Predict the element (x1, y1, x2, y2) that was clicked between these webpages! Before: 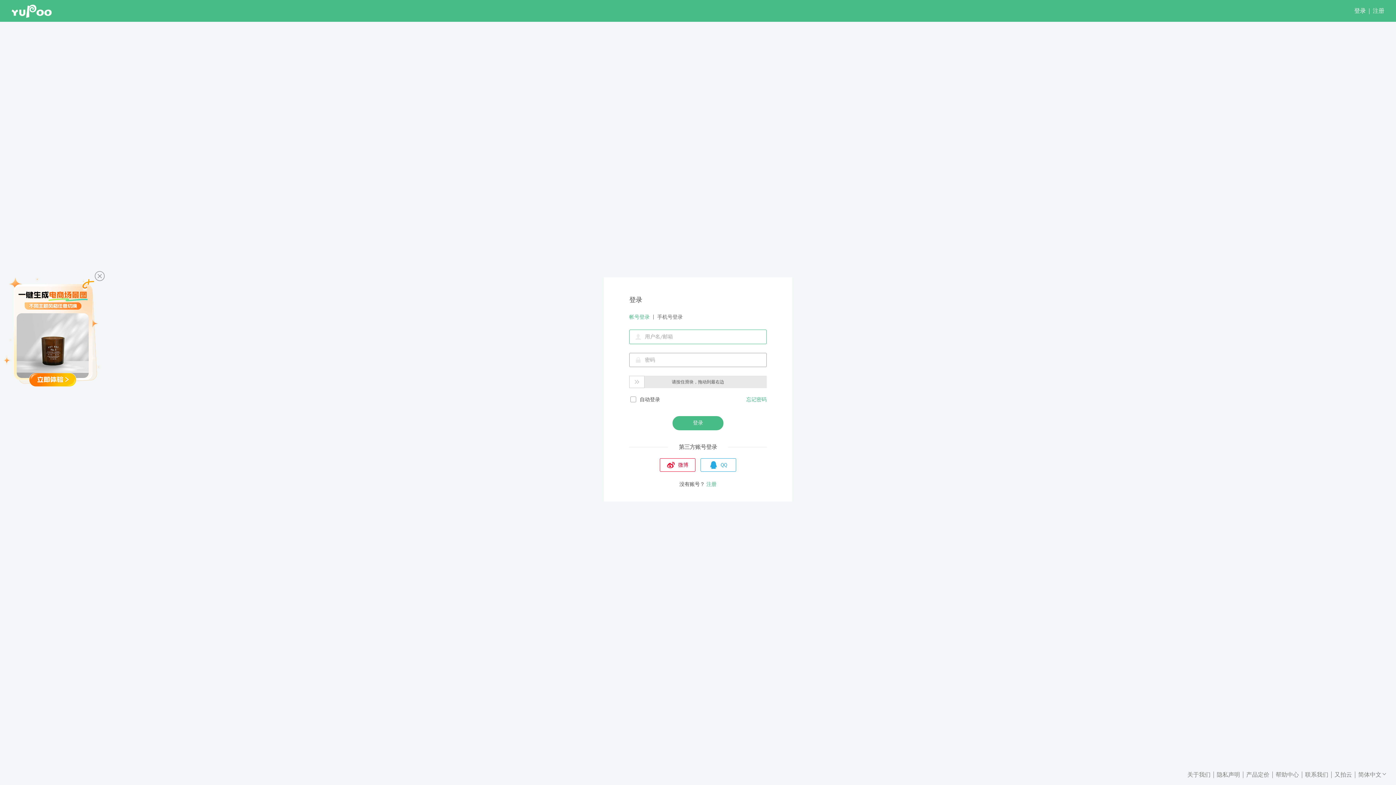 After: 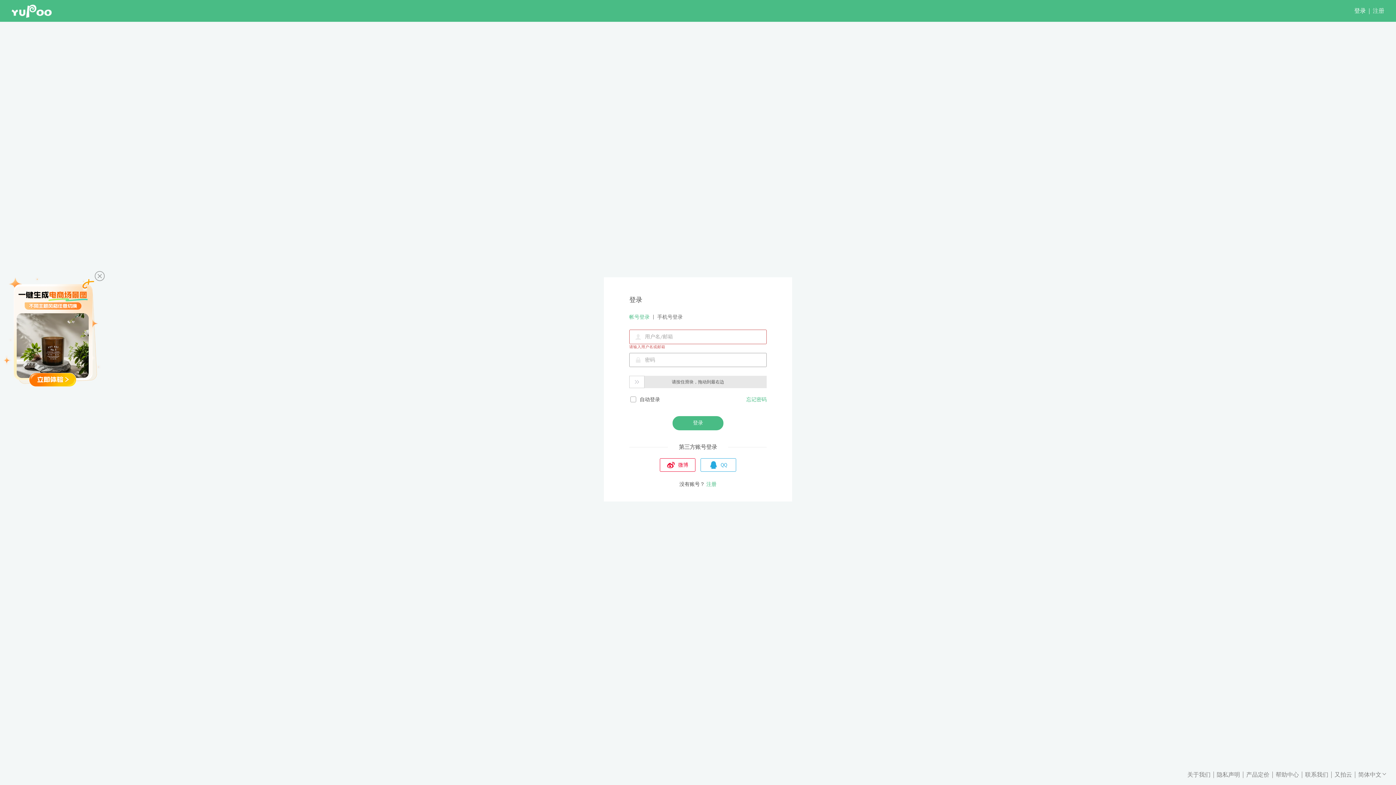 Action: label: 关于我们 bbox: (1187, 770, 1213, 779)